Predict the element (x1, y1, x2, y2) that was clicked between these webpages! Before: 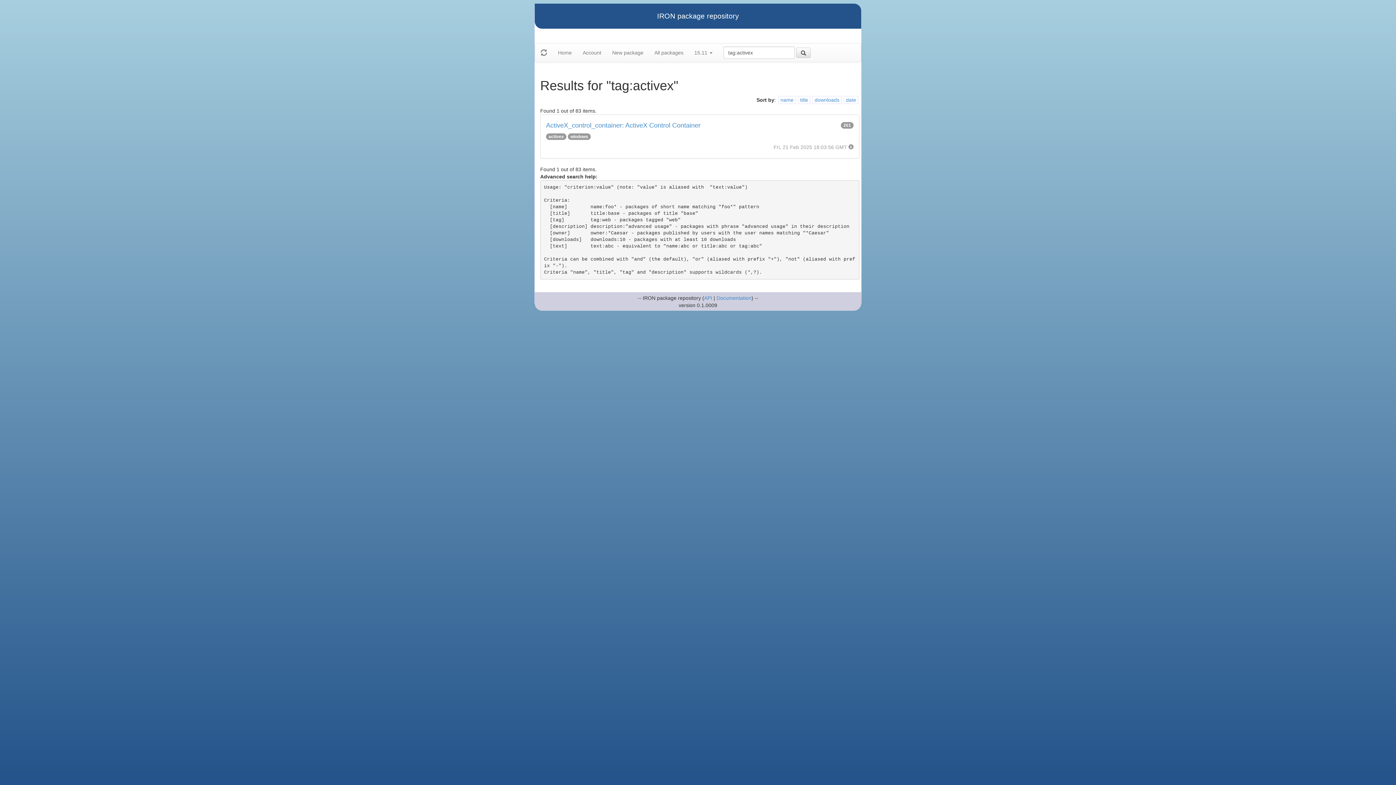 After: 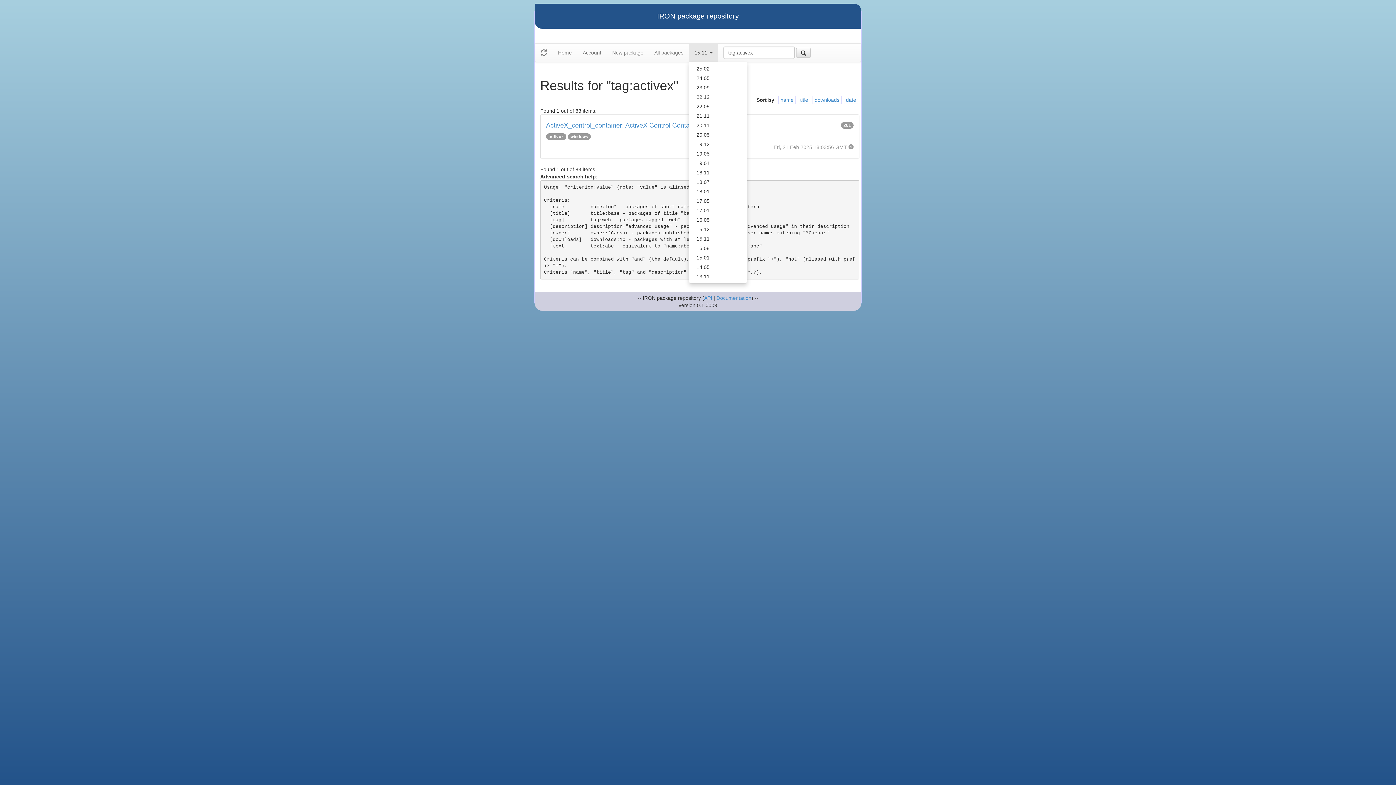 Action: label: 15.11  bbox: (689, 43, 718, 61)